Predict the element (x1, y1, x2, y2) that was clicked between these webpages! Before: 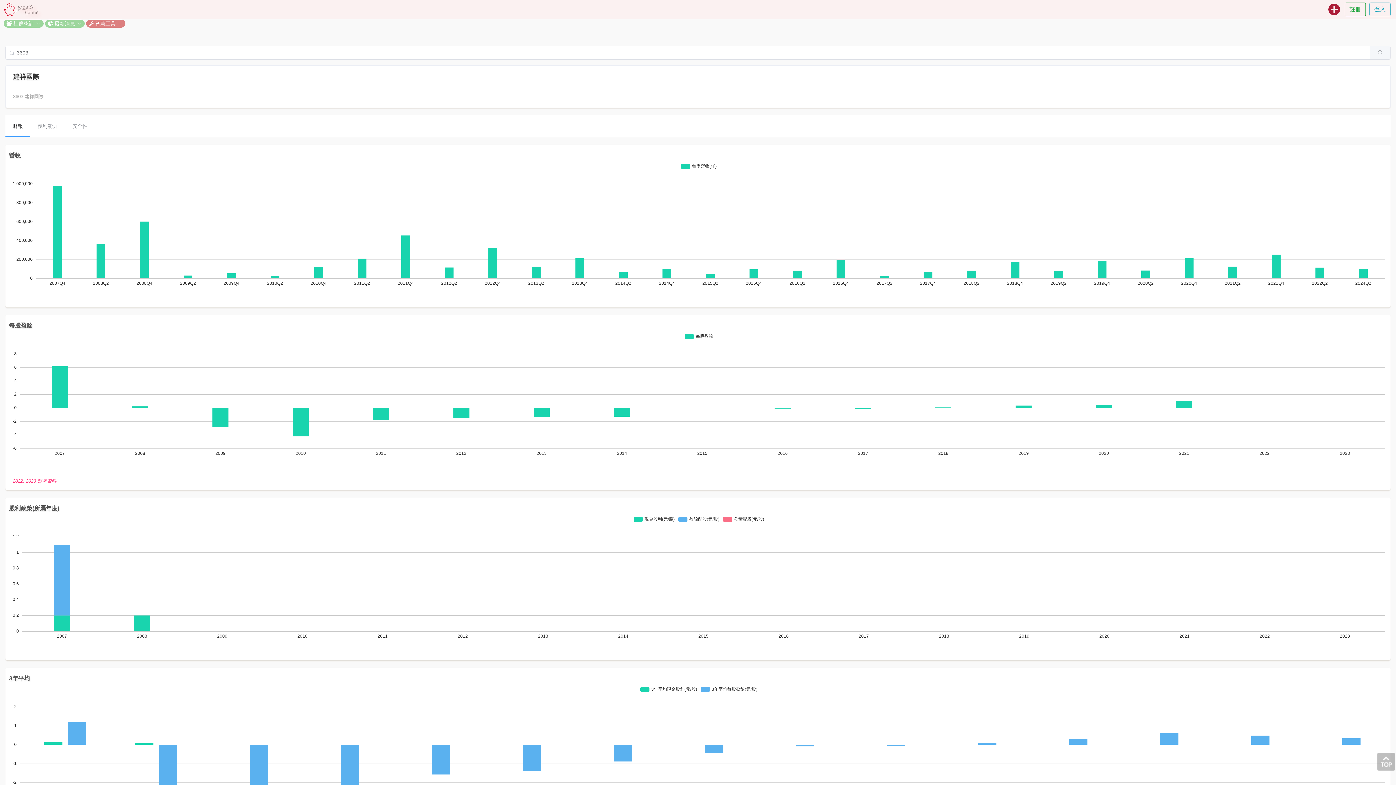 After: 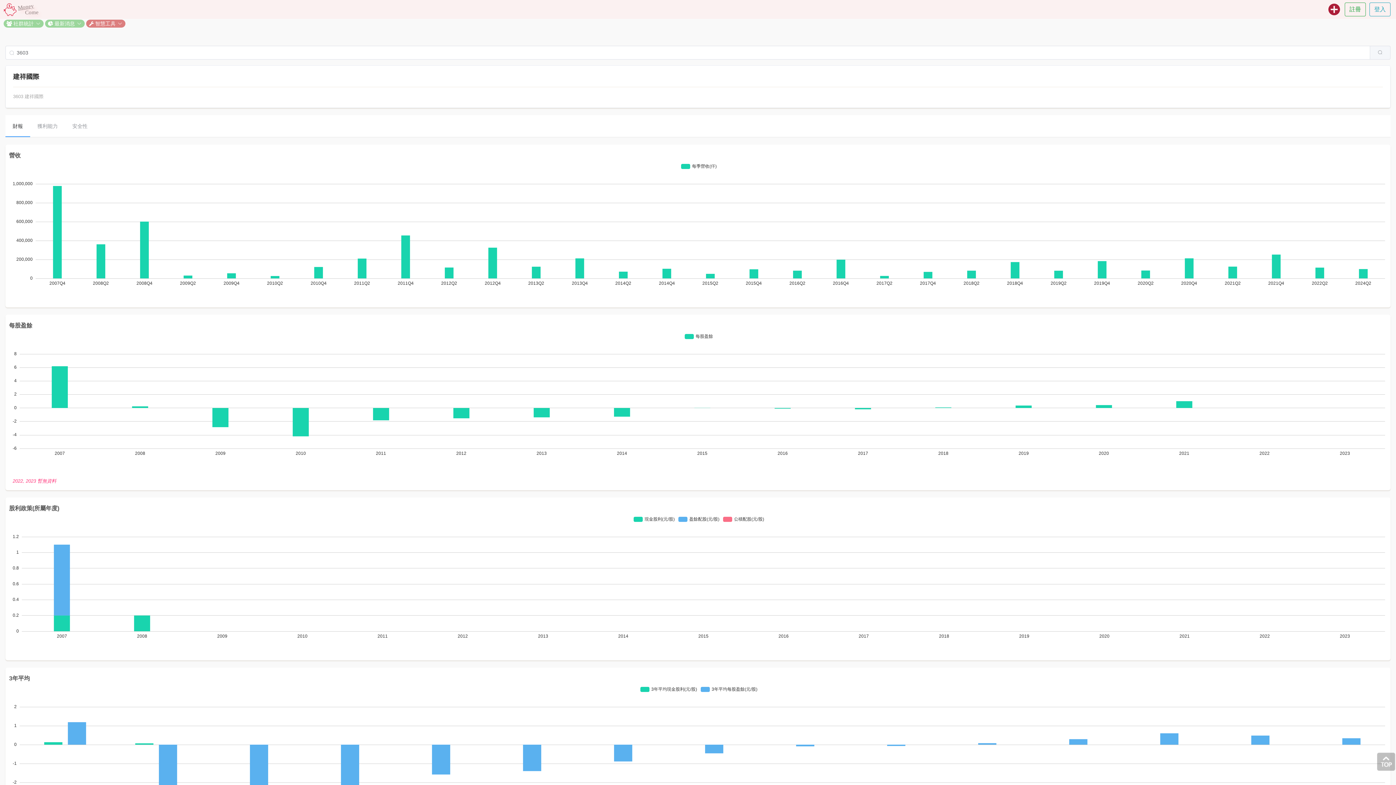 Action: bbox: (1377, 753, 1394, 769)